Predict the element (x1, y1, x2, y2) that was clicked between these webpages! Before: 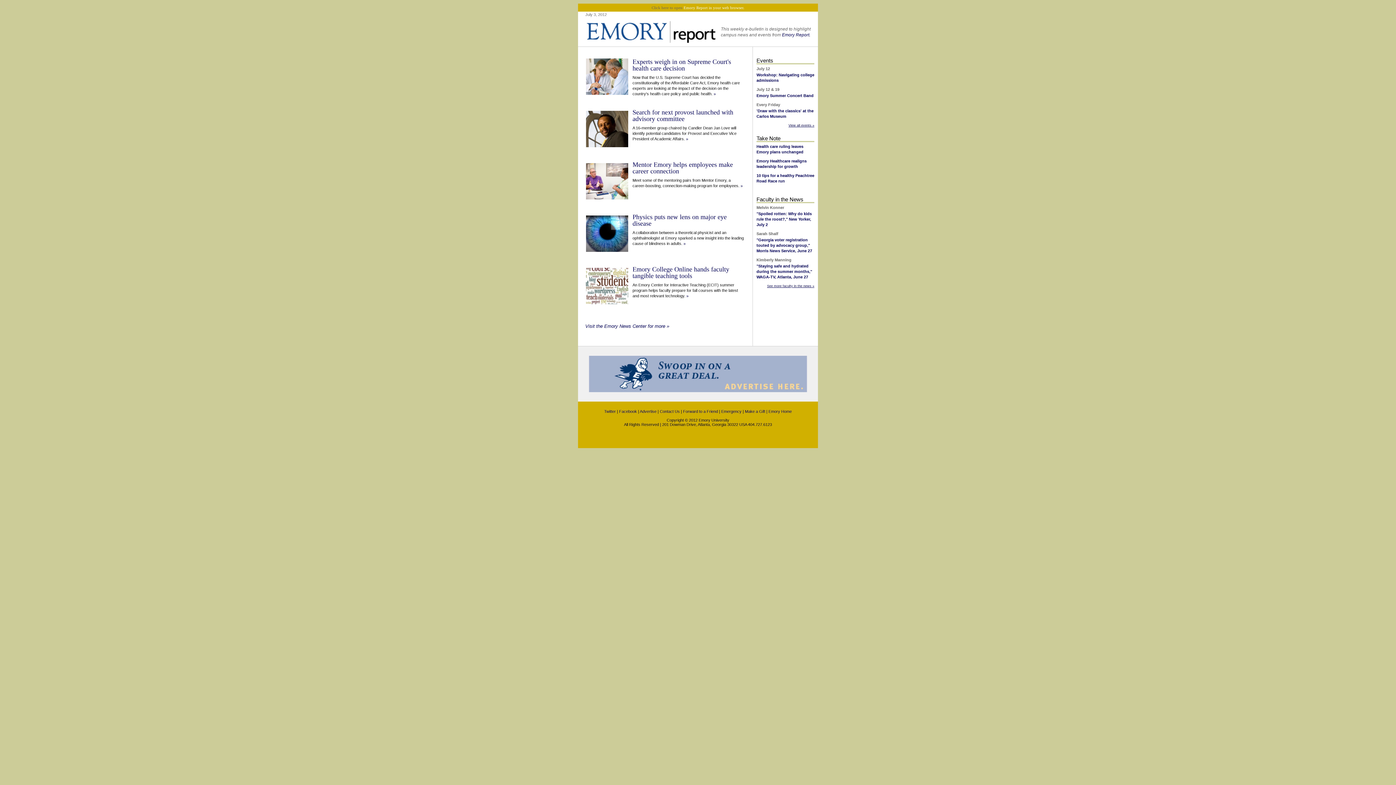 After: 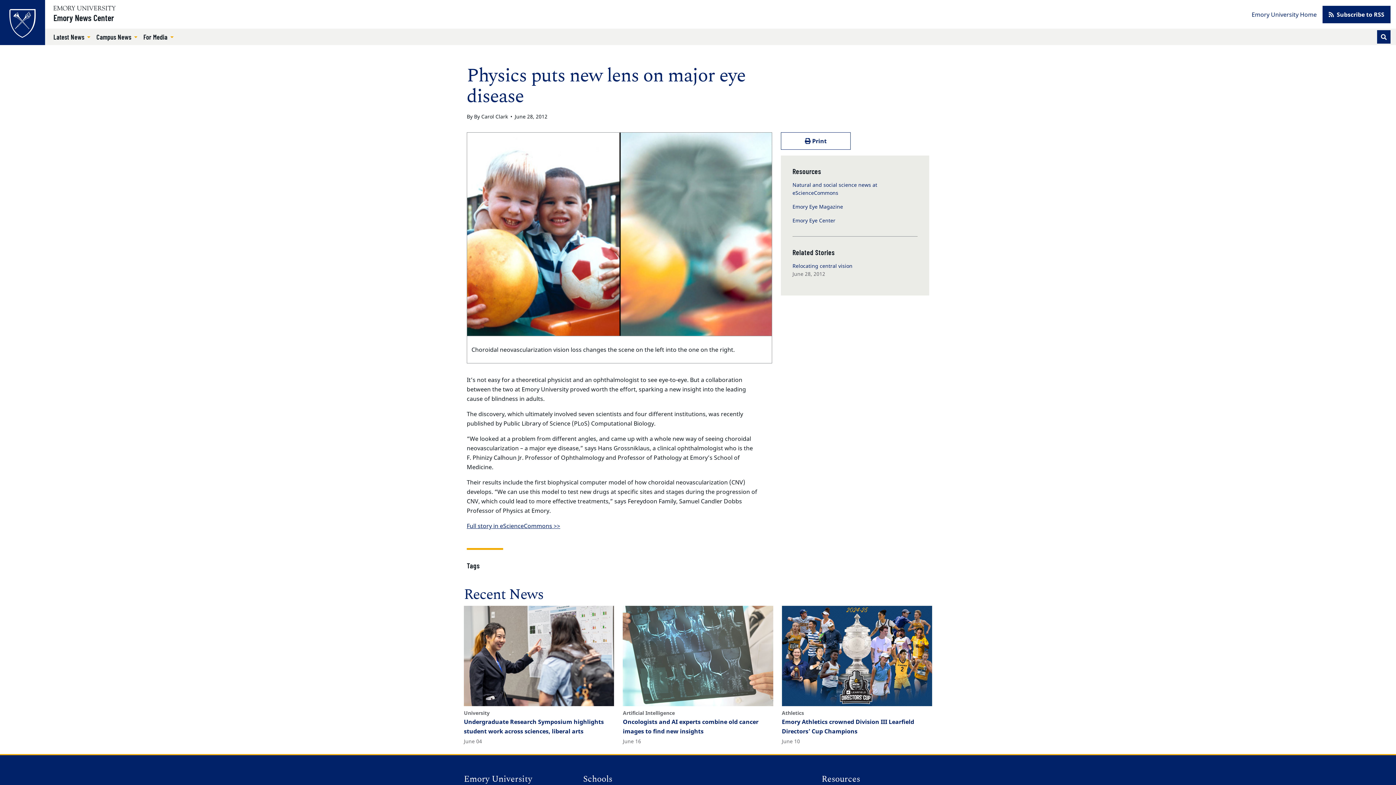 Action: label: Physics puts new lens on major eye disease bbox: (632, 213, 726, 227)